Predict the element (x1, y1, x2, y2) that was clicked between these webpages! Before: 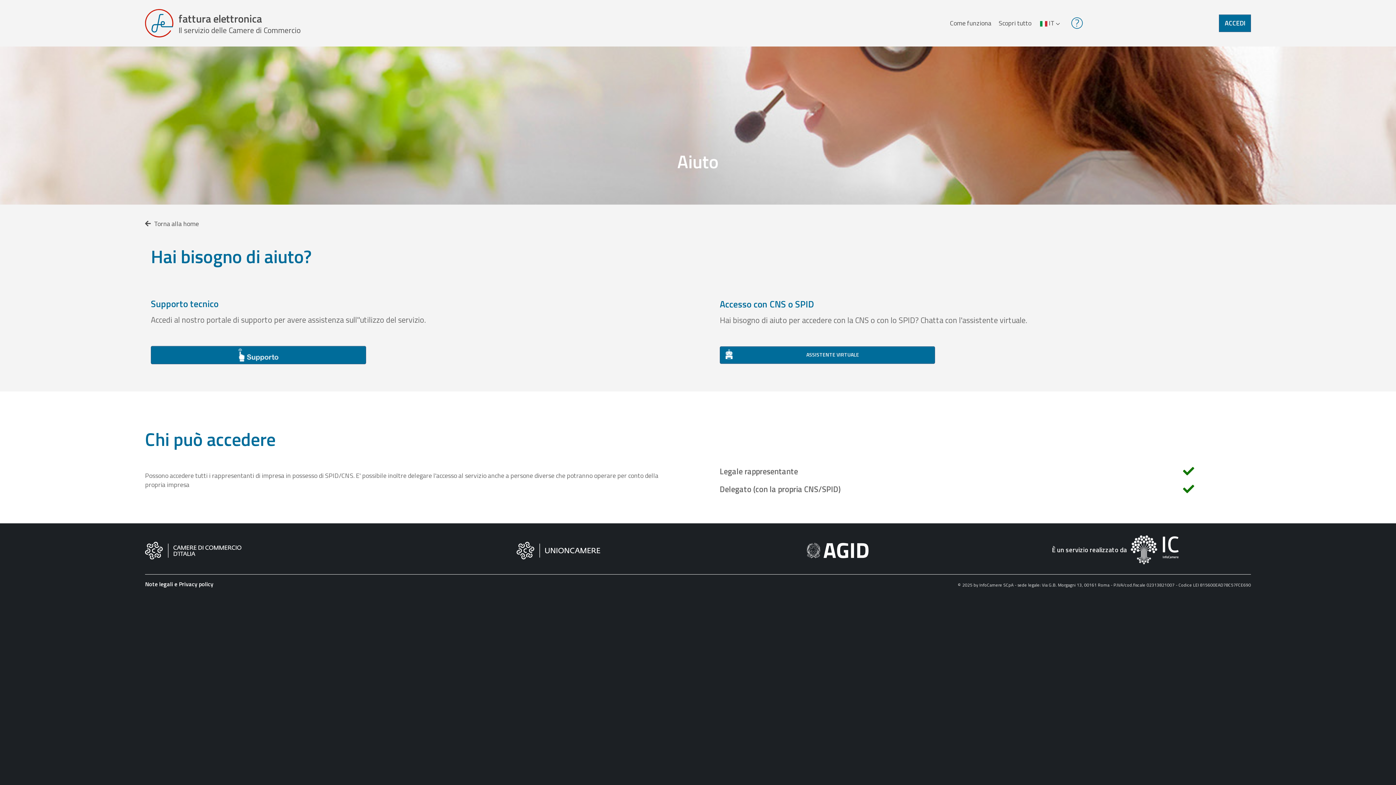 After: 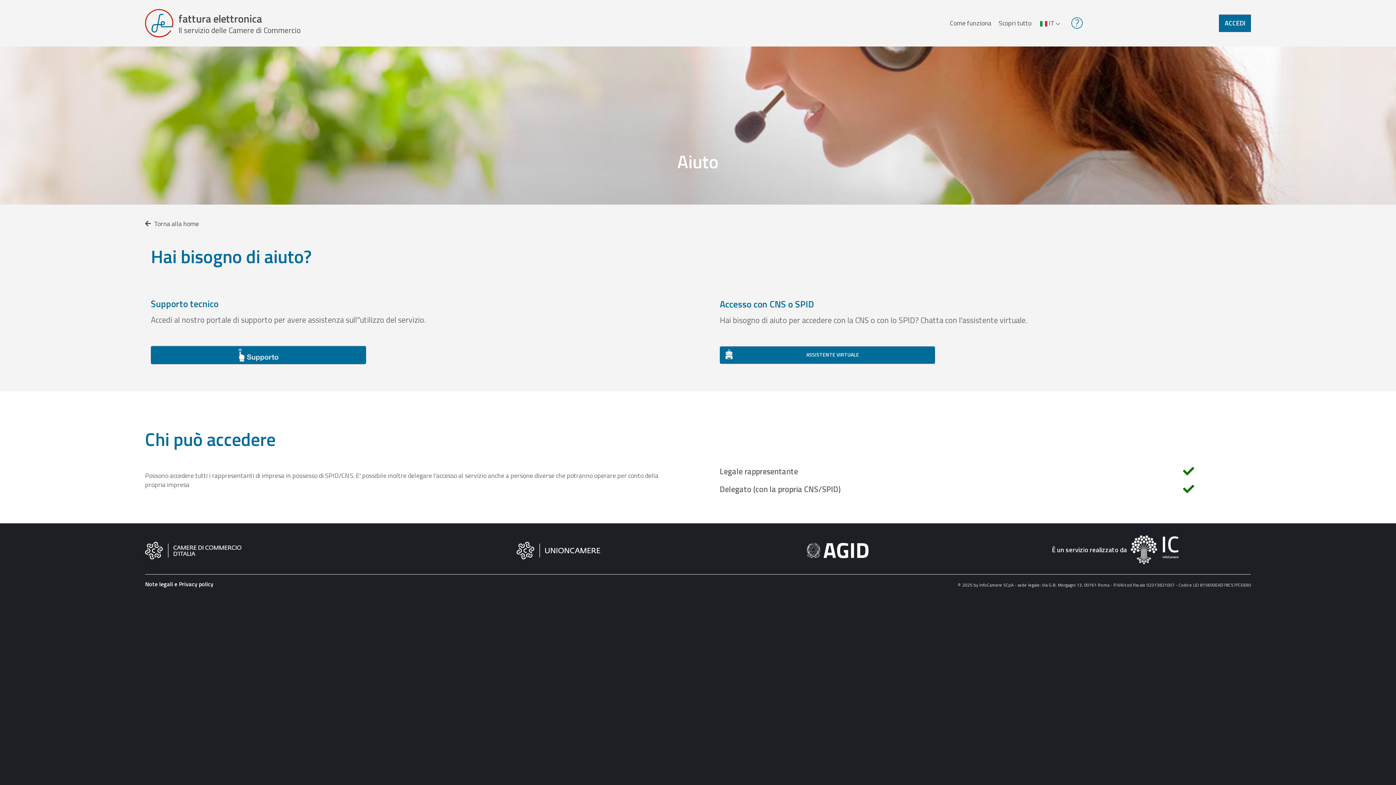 Action: bbox: (1128, 545, 1182, 555)